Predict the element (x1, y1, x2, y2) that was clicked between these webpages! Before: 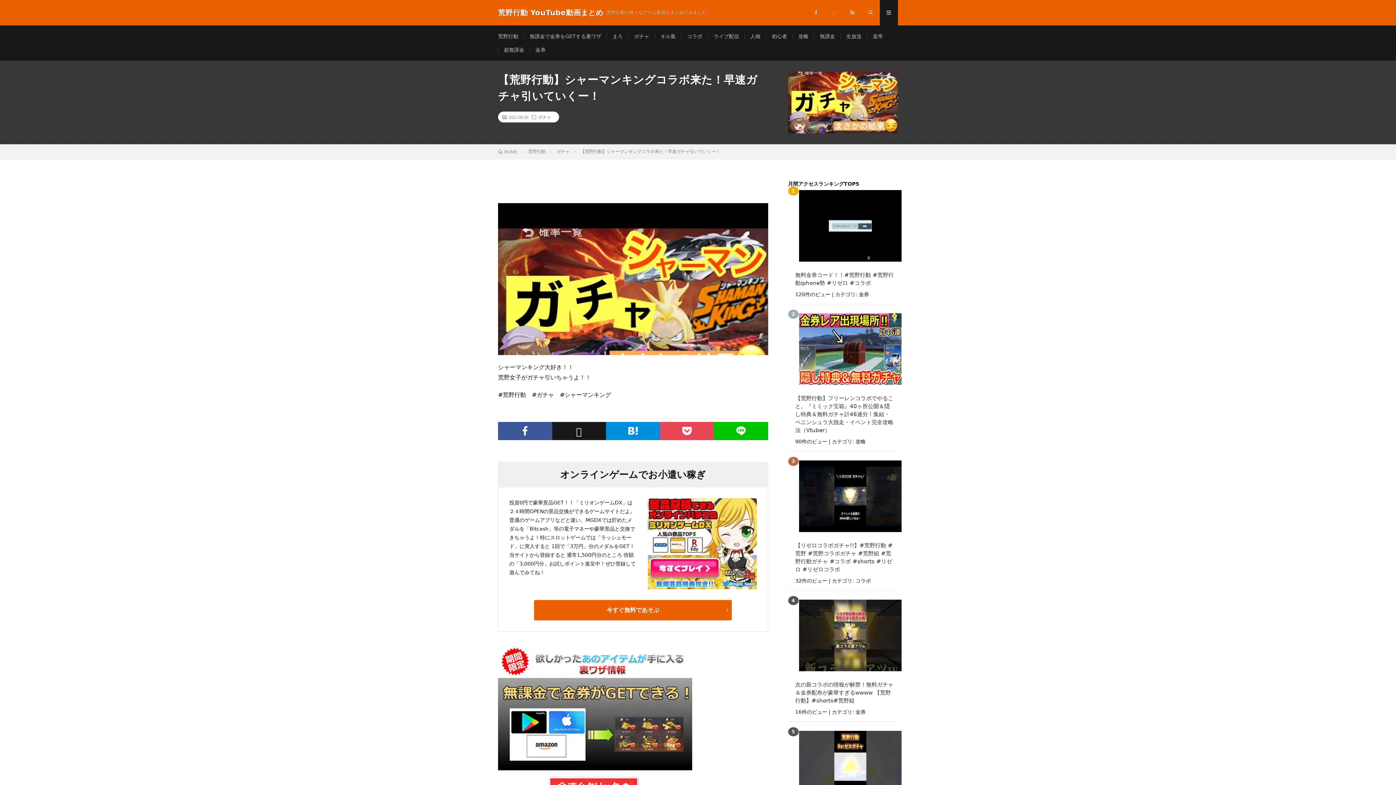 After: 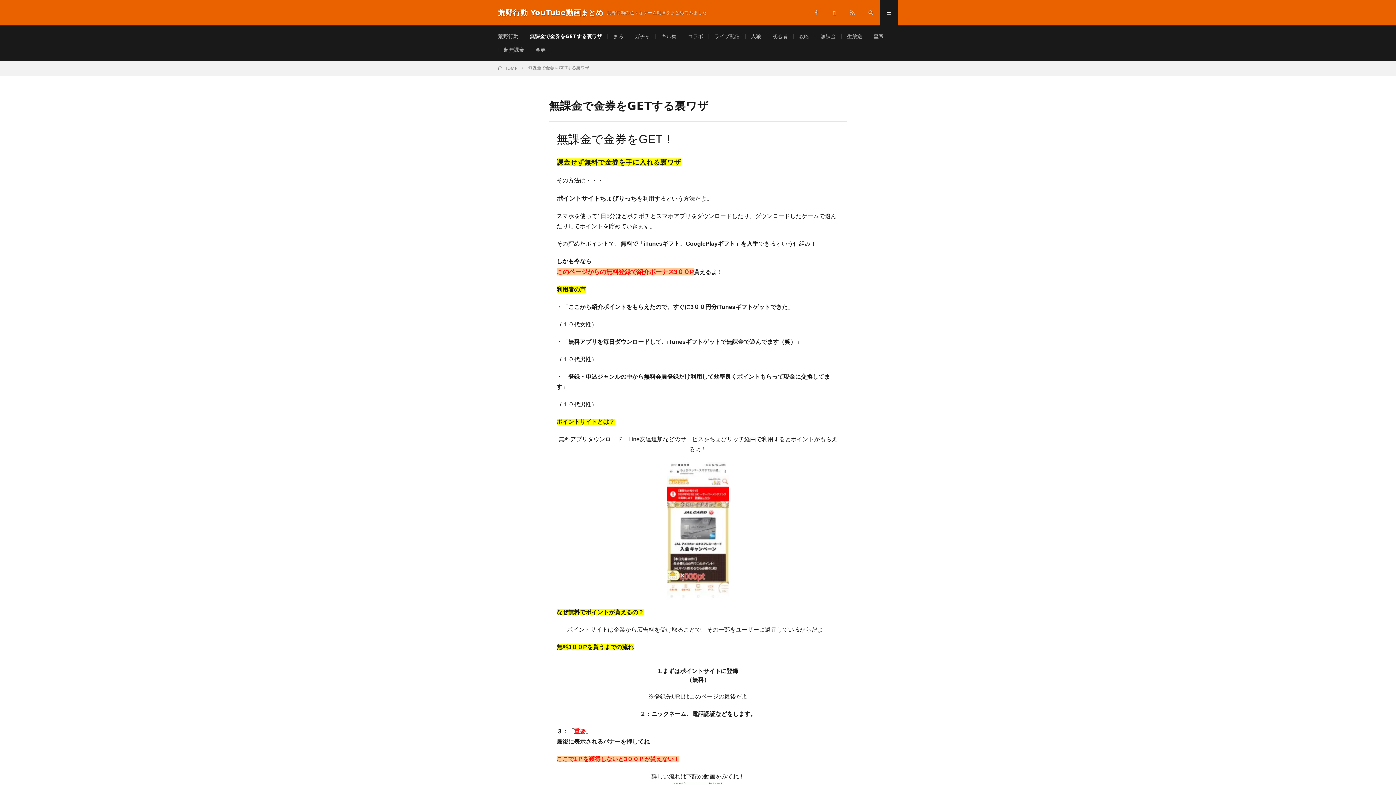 Action: label: 無課金で金券をGETする裏ワザ bbox: (529, 33, 601, 39)